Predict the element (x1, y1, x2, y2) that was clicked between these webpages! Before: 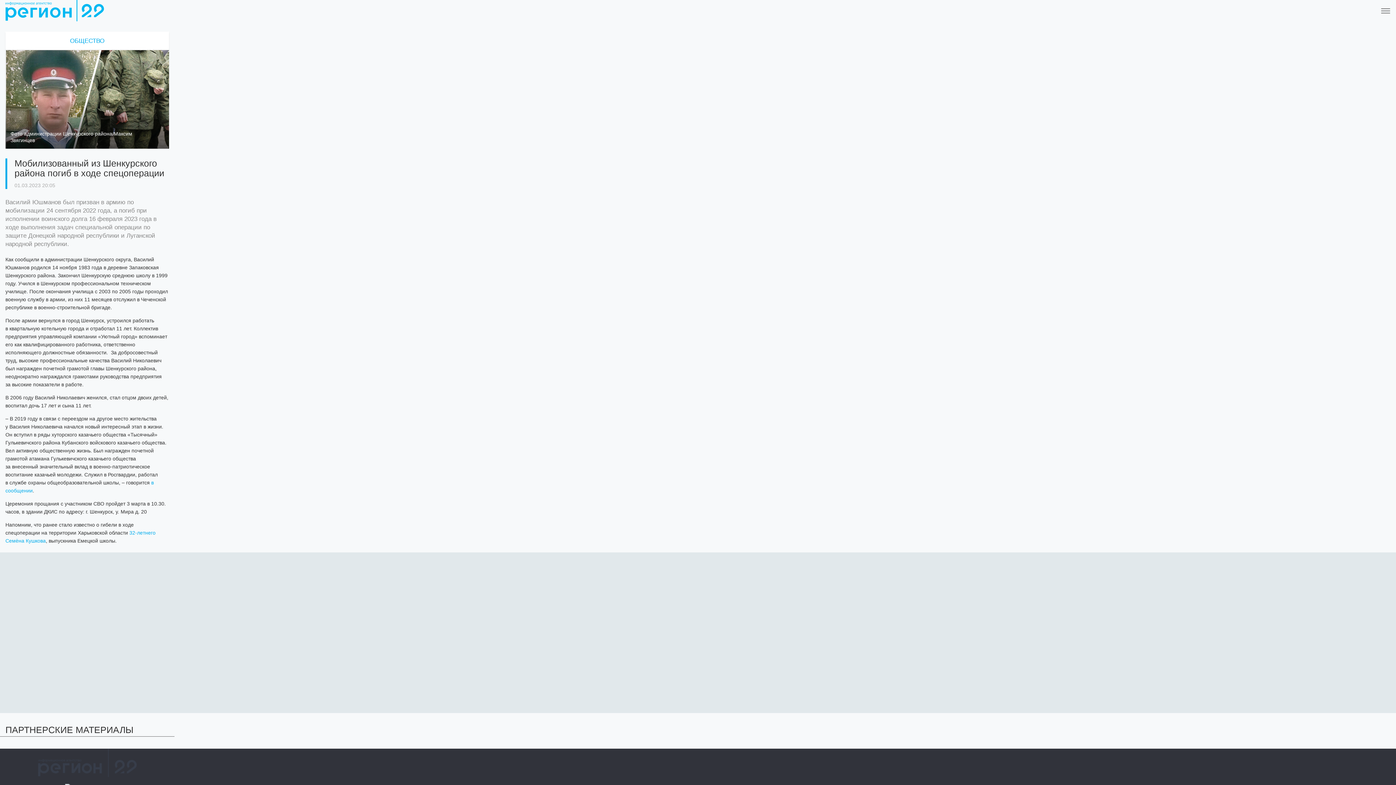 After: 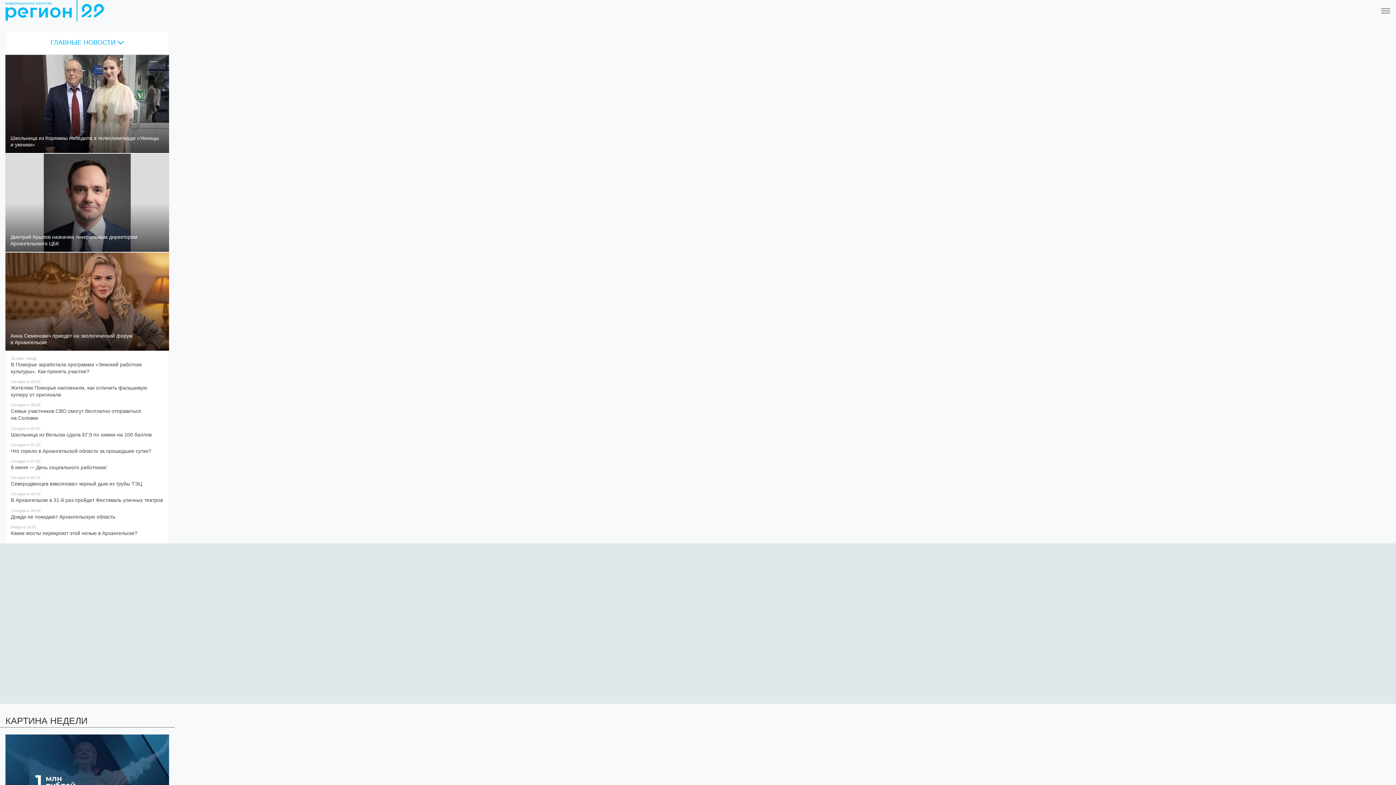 Action: bbox: (5, 7, 104, 13)